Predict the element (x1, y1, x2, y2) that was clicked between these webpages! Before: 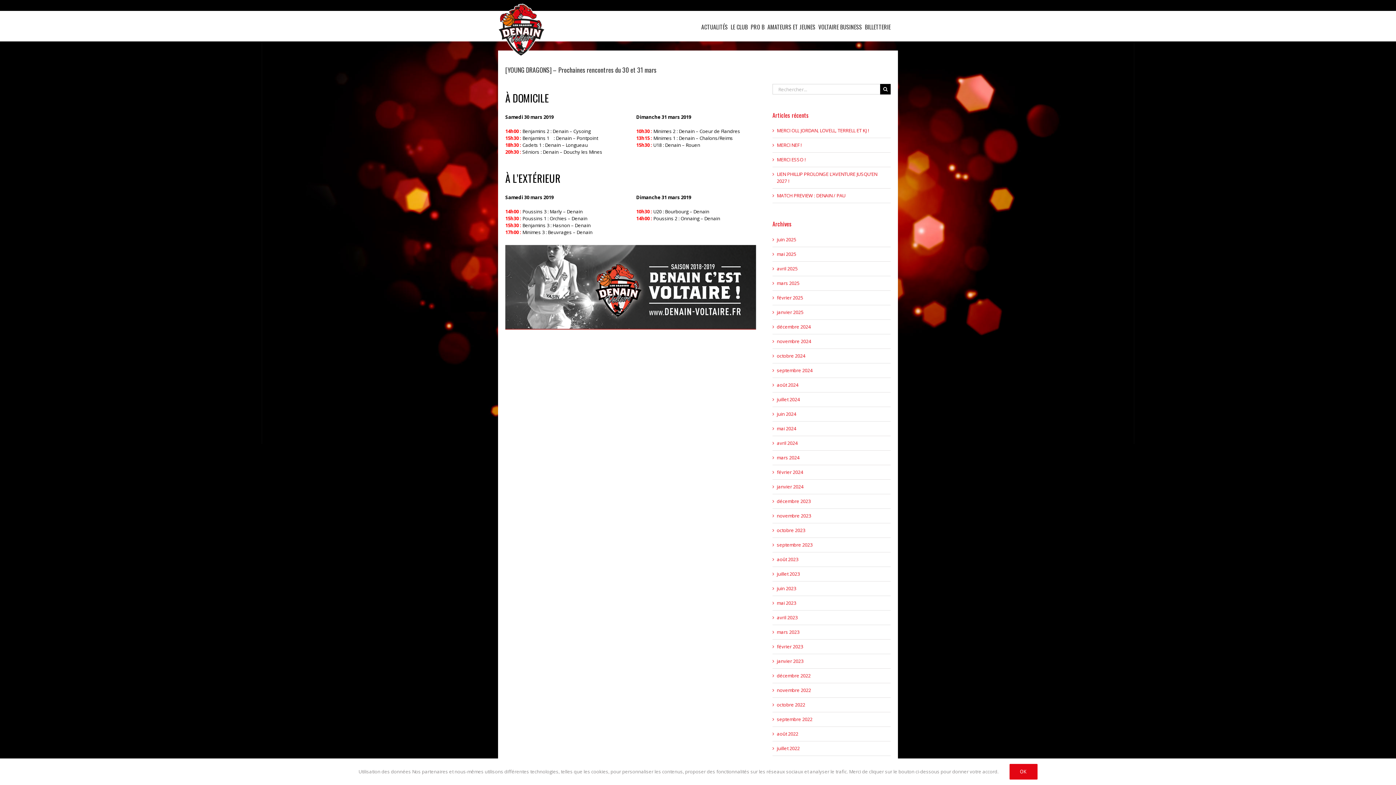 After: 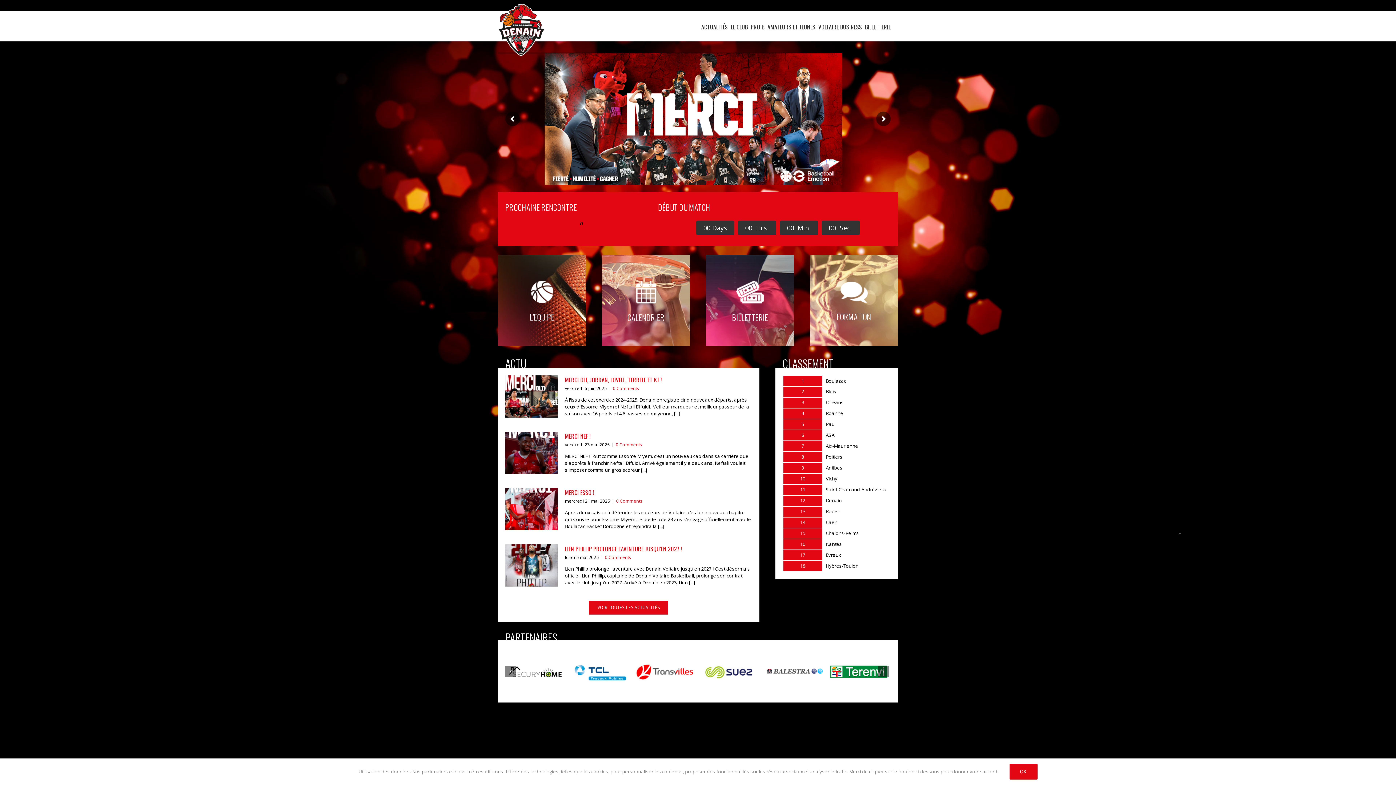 Action: bbox: (498, 3, 544, 56)